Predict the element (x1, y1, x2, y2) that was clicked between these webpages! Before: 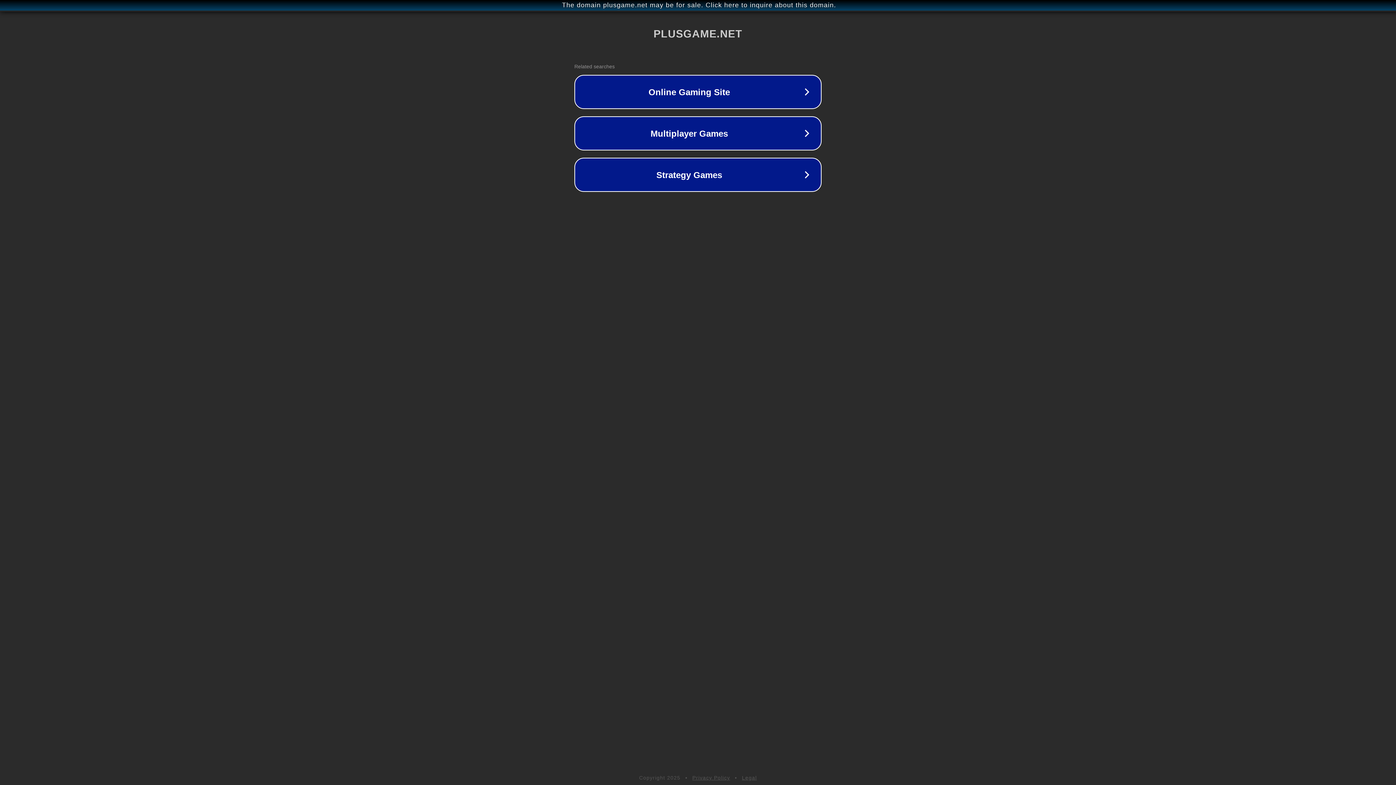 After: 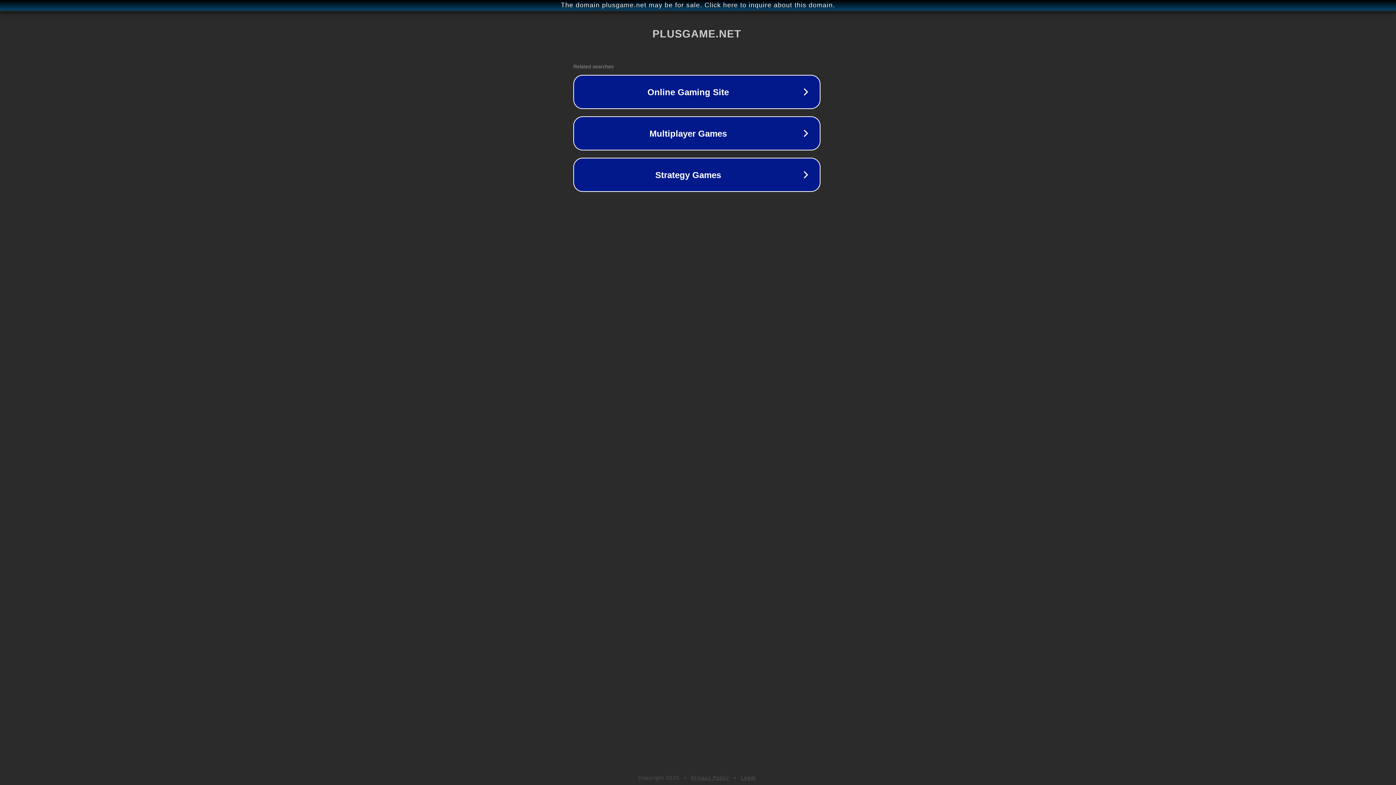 Action: bbox: (1, 1, 1397, 9) label: The domain plusgame.net may be for sale. Click here to inquire about this domain.